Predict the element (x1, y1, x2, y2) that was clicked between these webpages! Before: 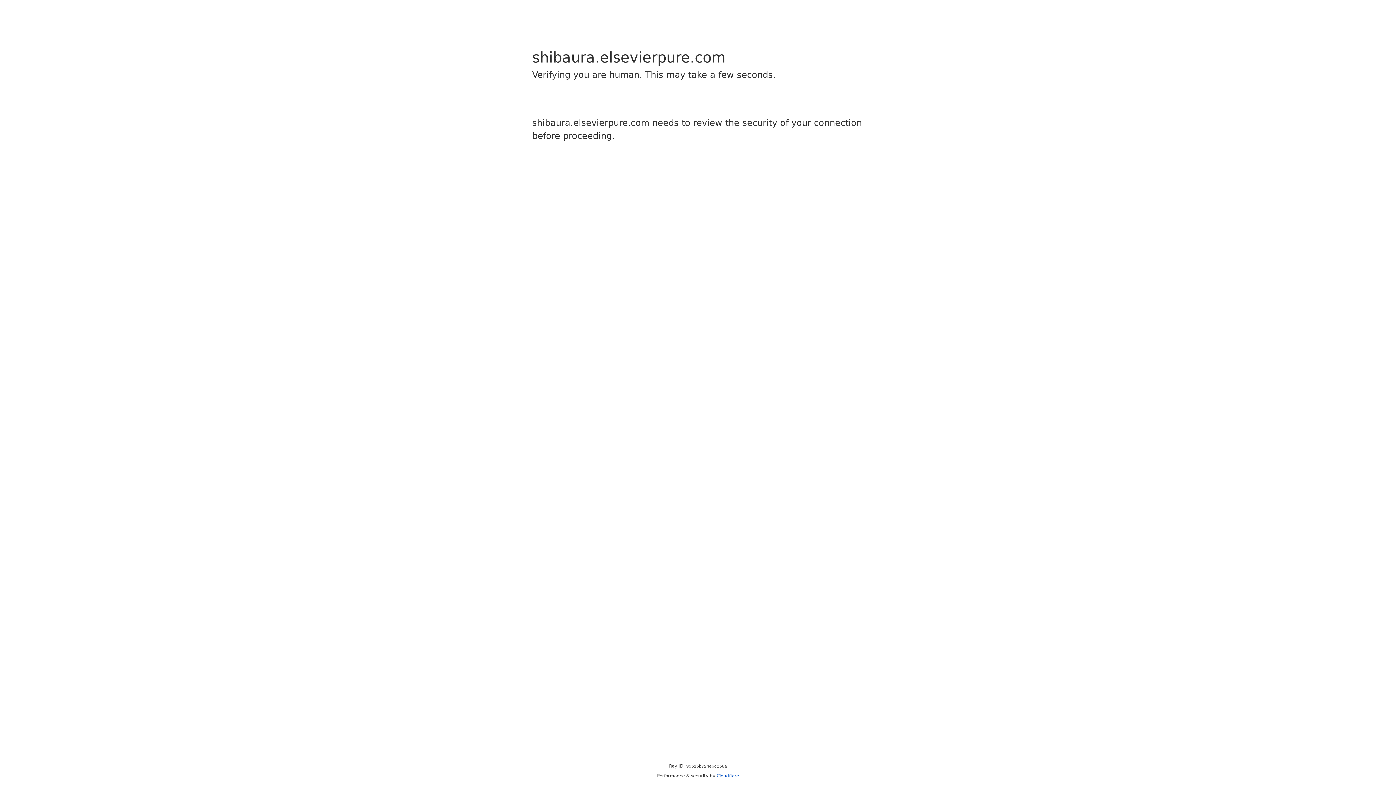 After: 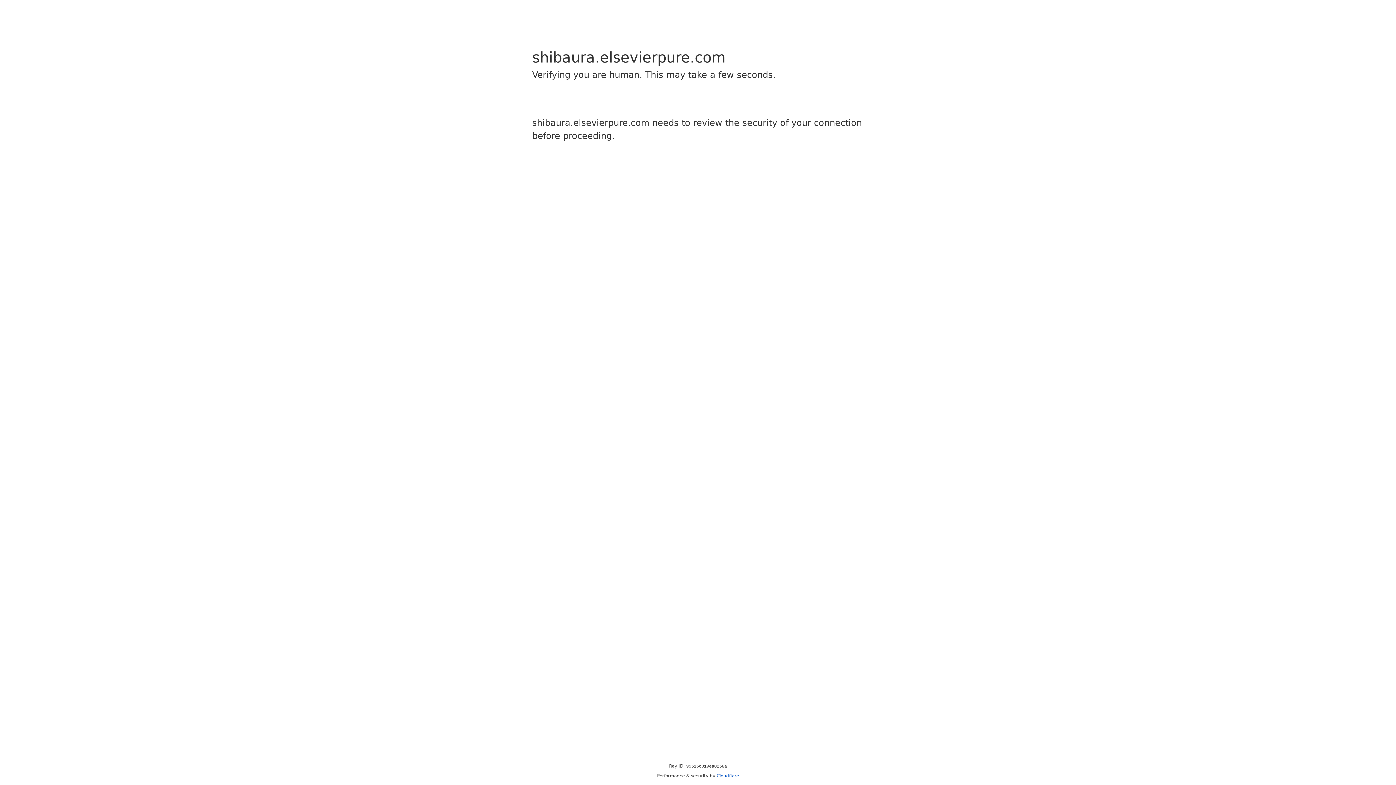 Action: bbox: (716, 773, 739, 778) label: Cloudflare